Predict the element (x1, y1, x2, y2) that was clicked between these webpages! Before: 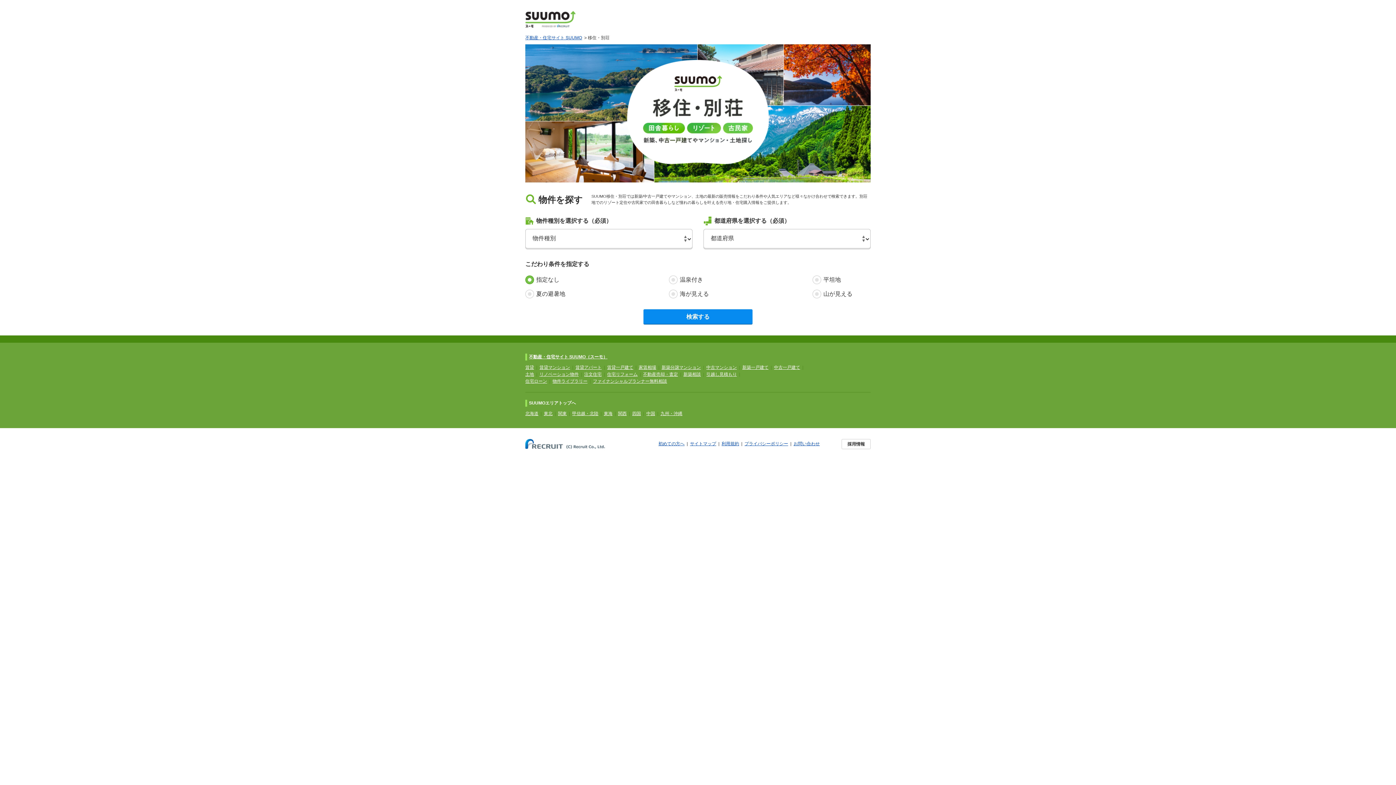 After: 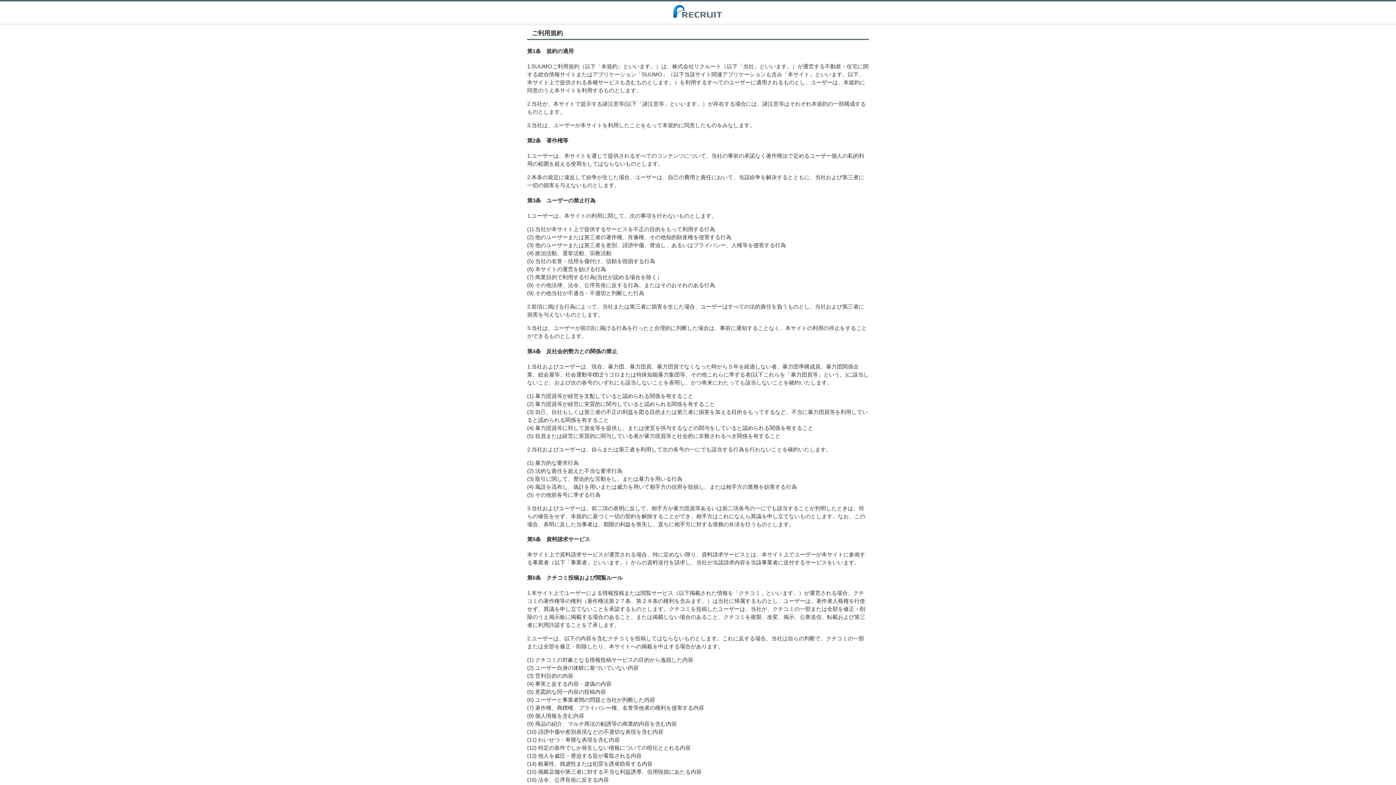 Action: bbox: (721, 441, 739, 446) label: 利用規約